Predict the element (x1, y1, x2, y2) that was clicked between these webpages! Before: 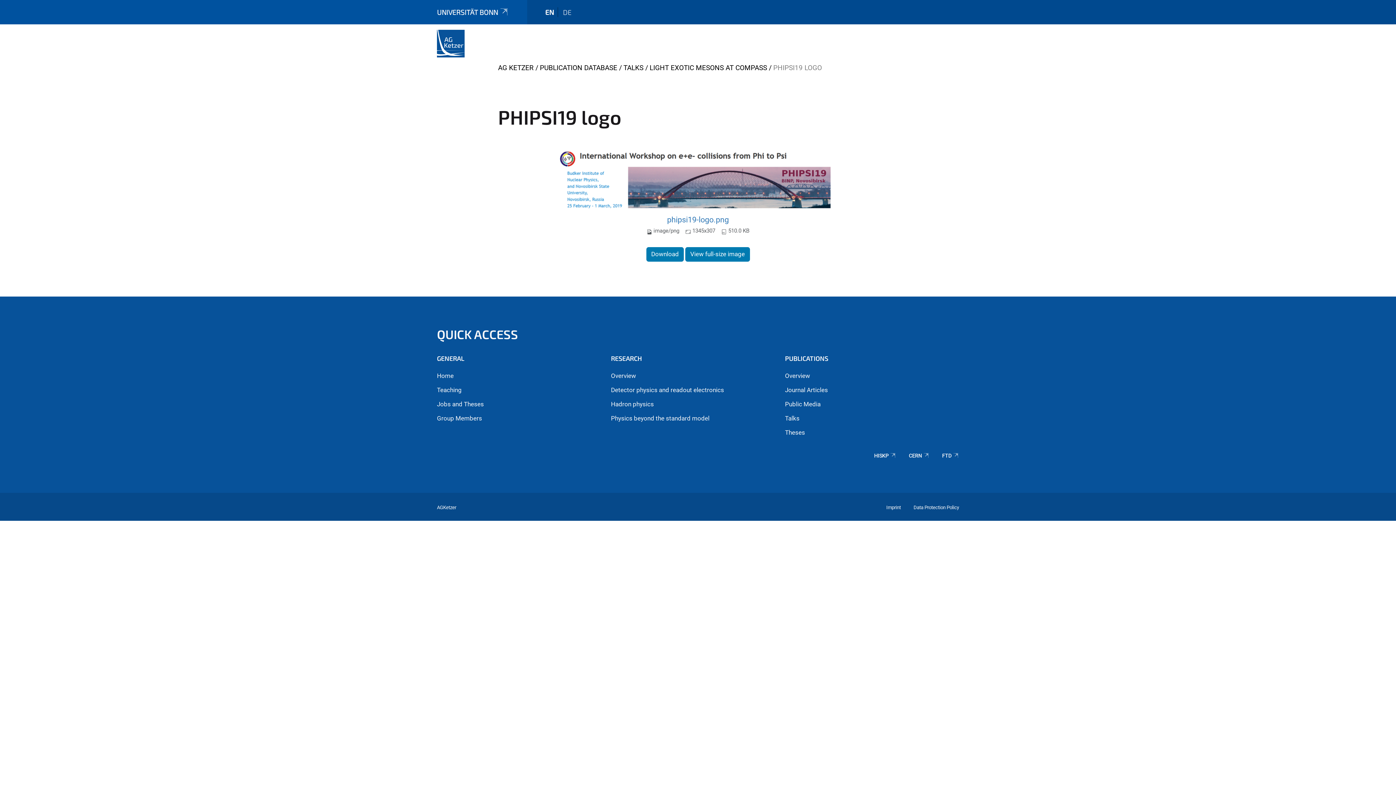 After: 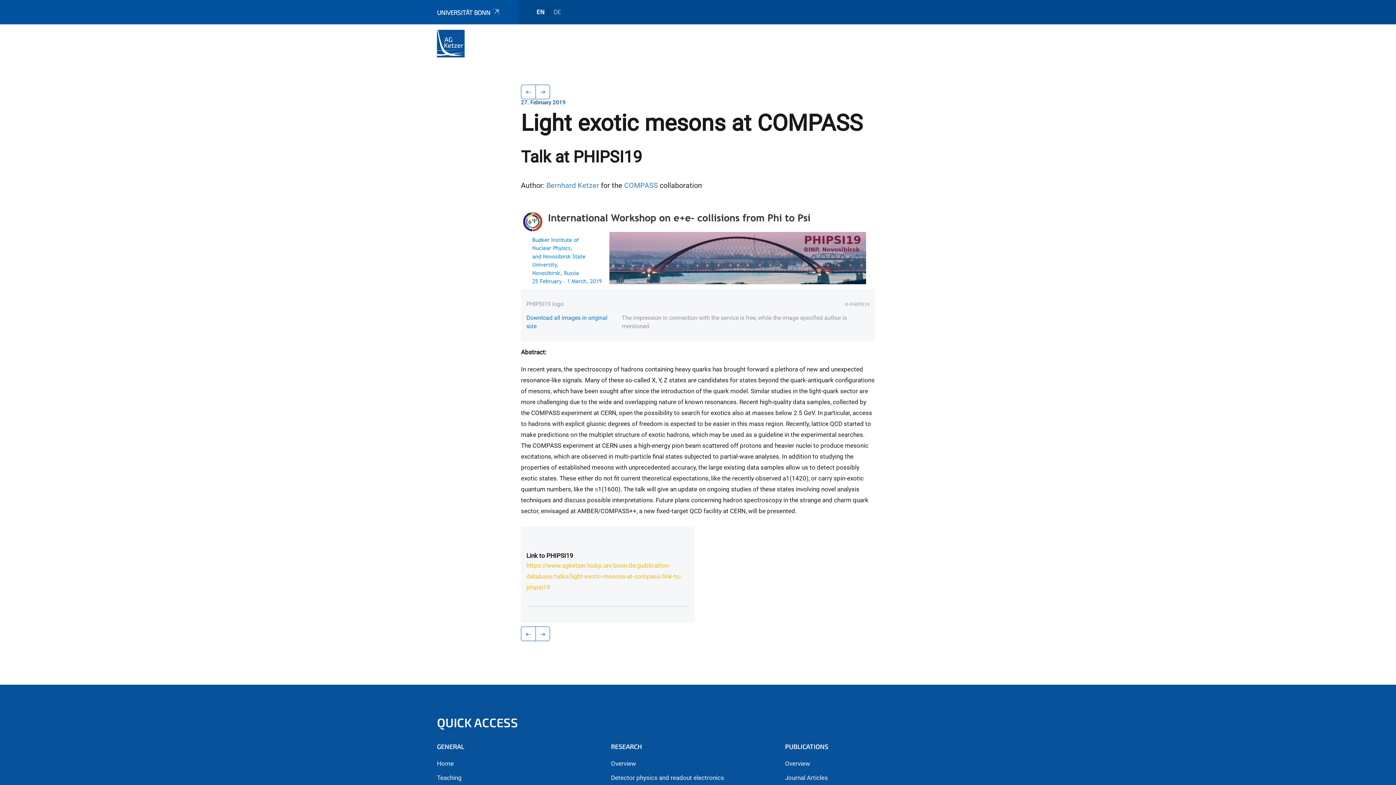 Action: bbox: (649, 63, 767, 72) label: LIGHT EXOTIC MESONS AT COMPASS